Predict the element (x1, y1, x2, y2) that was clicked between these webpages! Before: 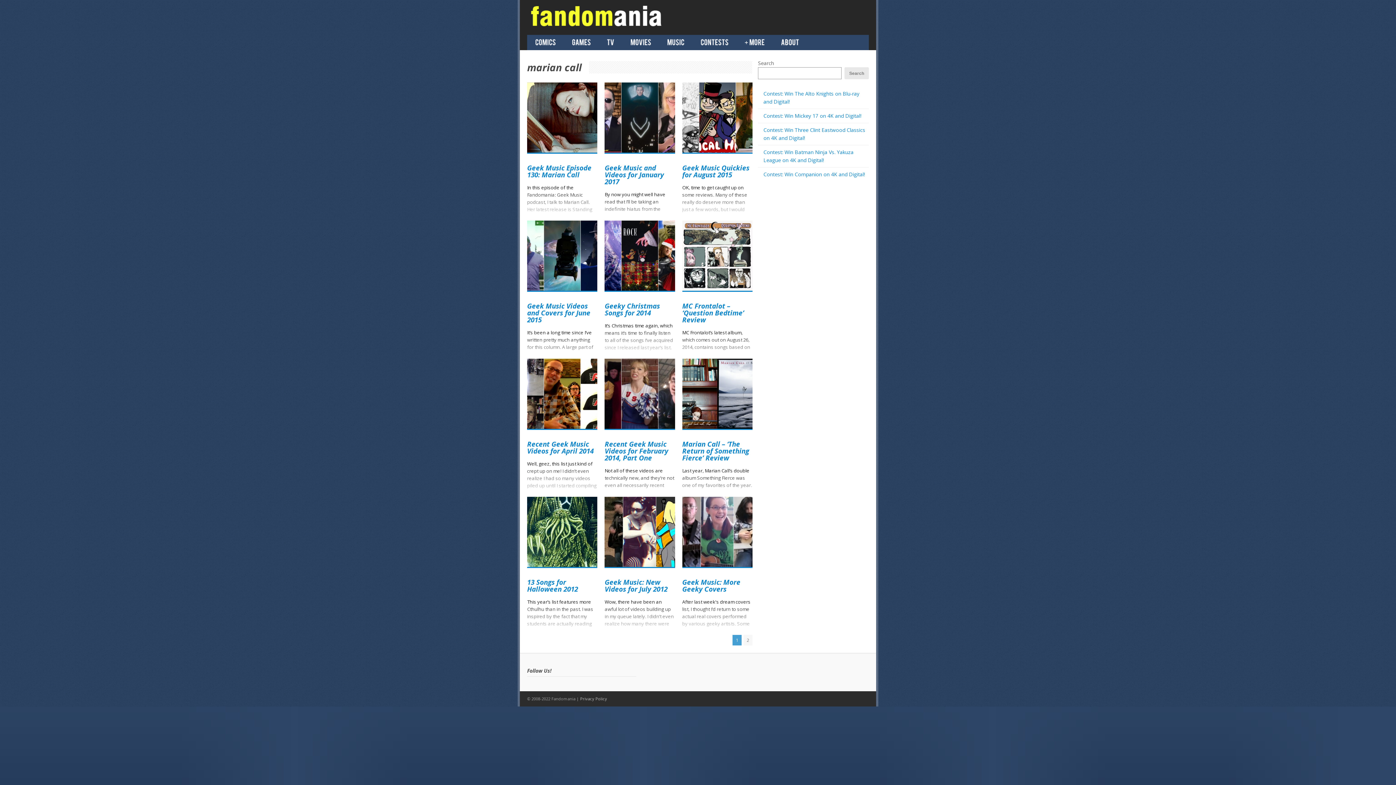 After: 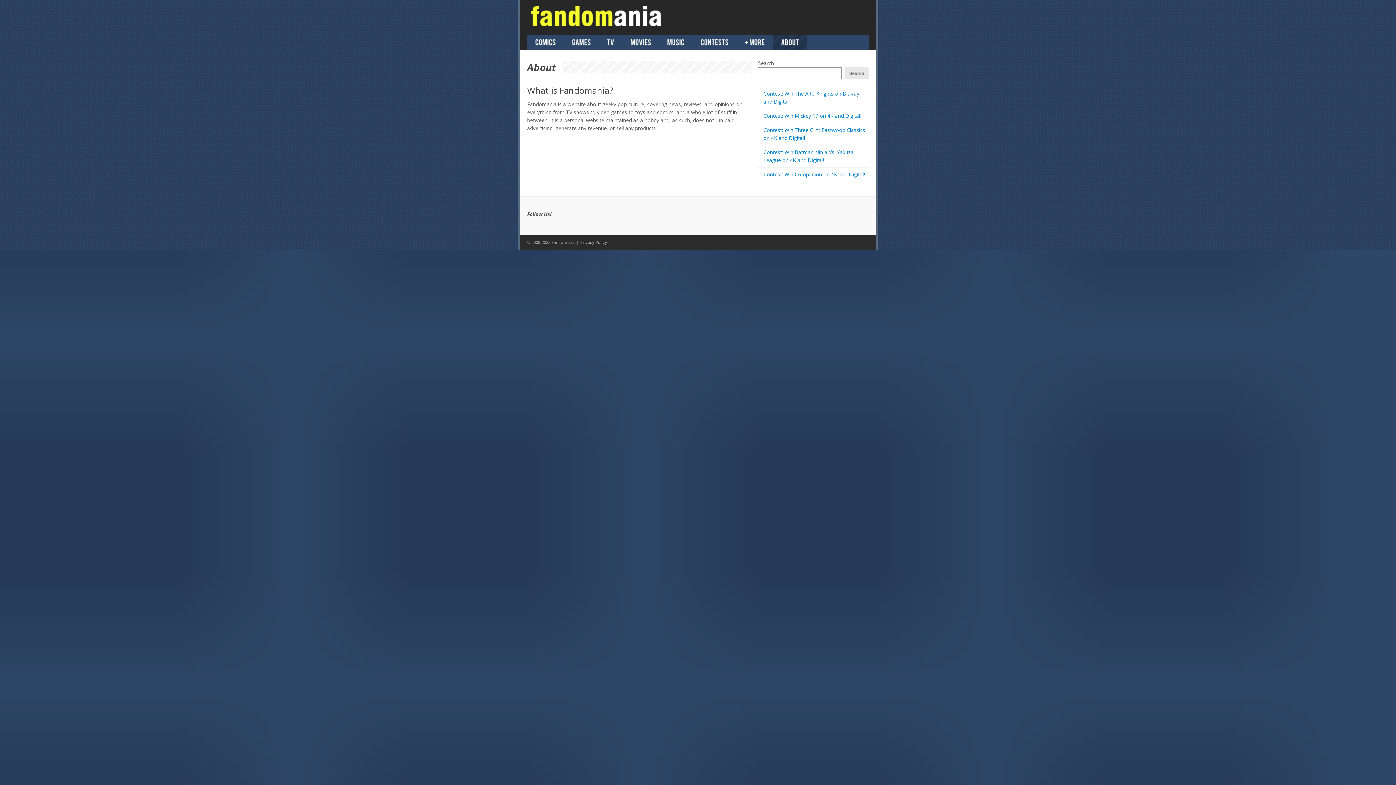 Action: bbox: (773, 38, 807, 46) label: About